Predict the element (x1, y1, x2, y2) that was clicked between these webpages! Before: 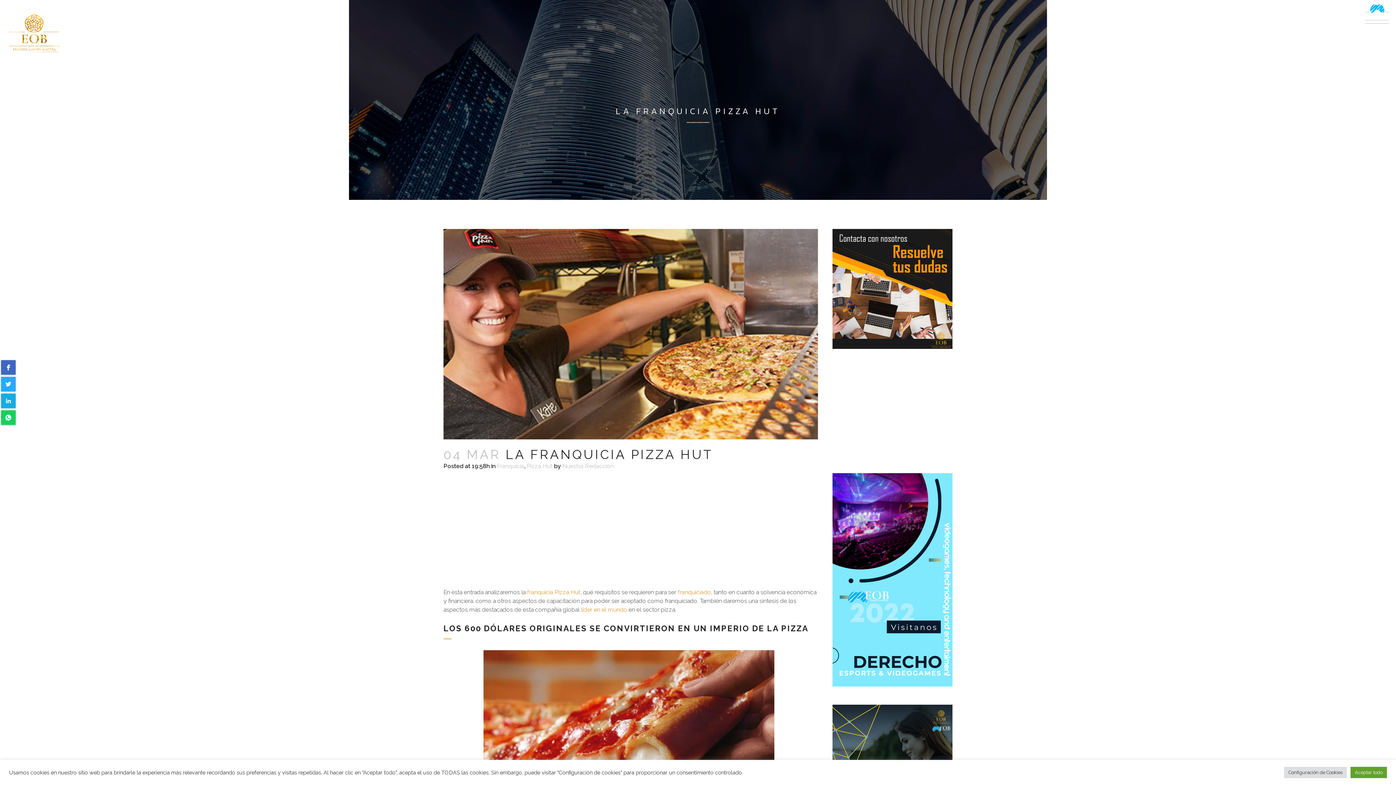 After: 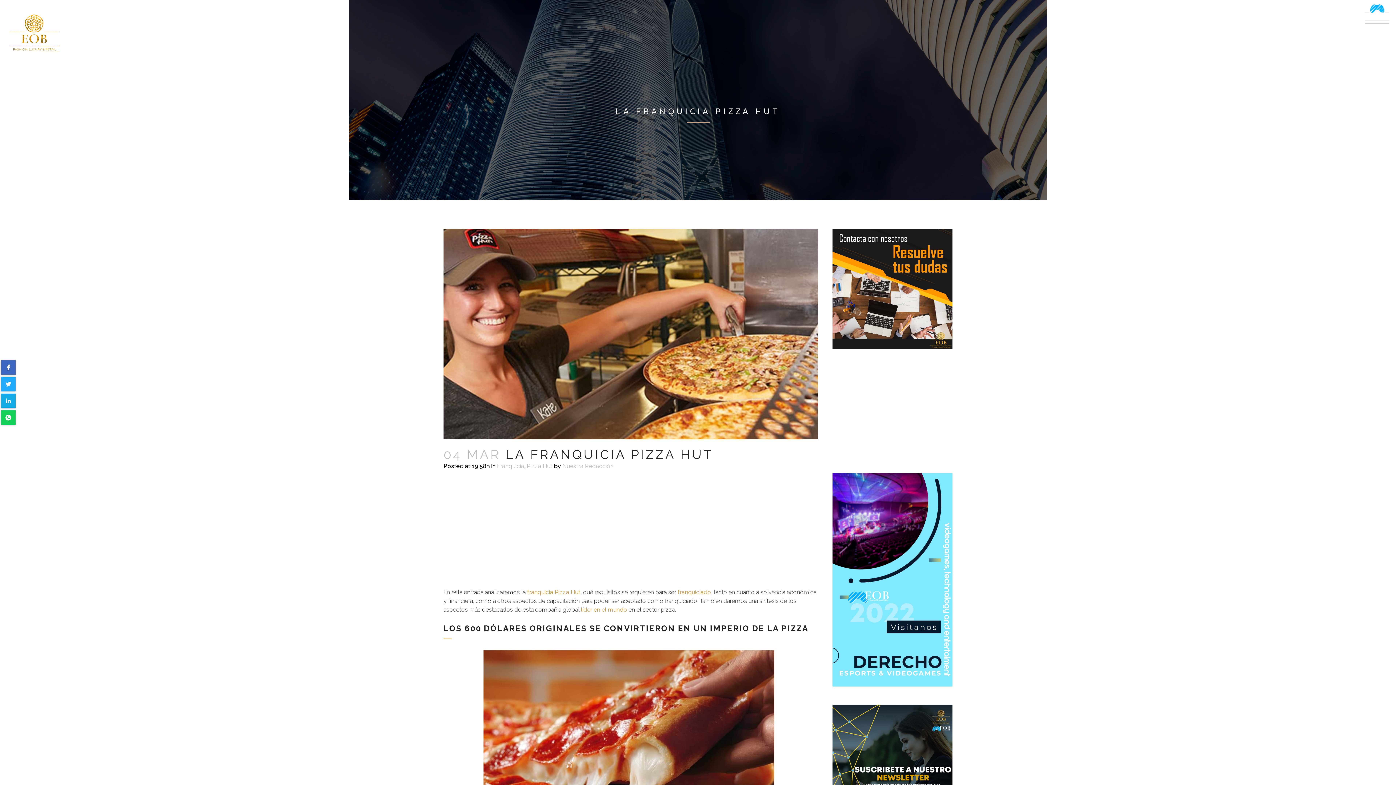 Action: bbox: (1350, 767, 1387, 778) label: Aceptar todo